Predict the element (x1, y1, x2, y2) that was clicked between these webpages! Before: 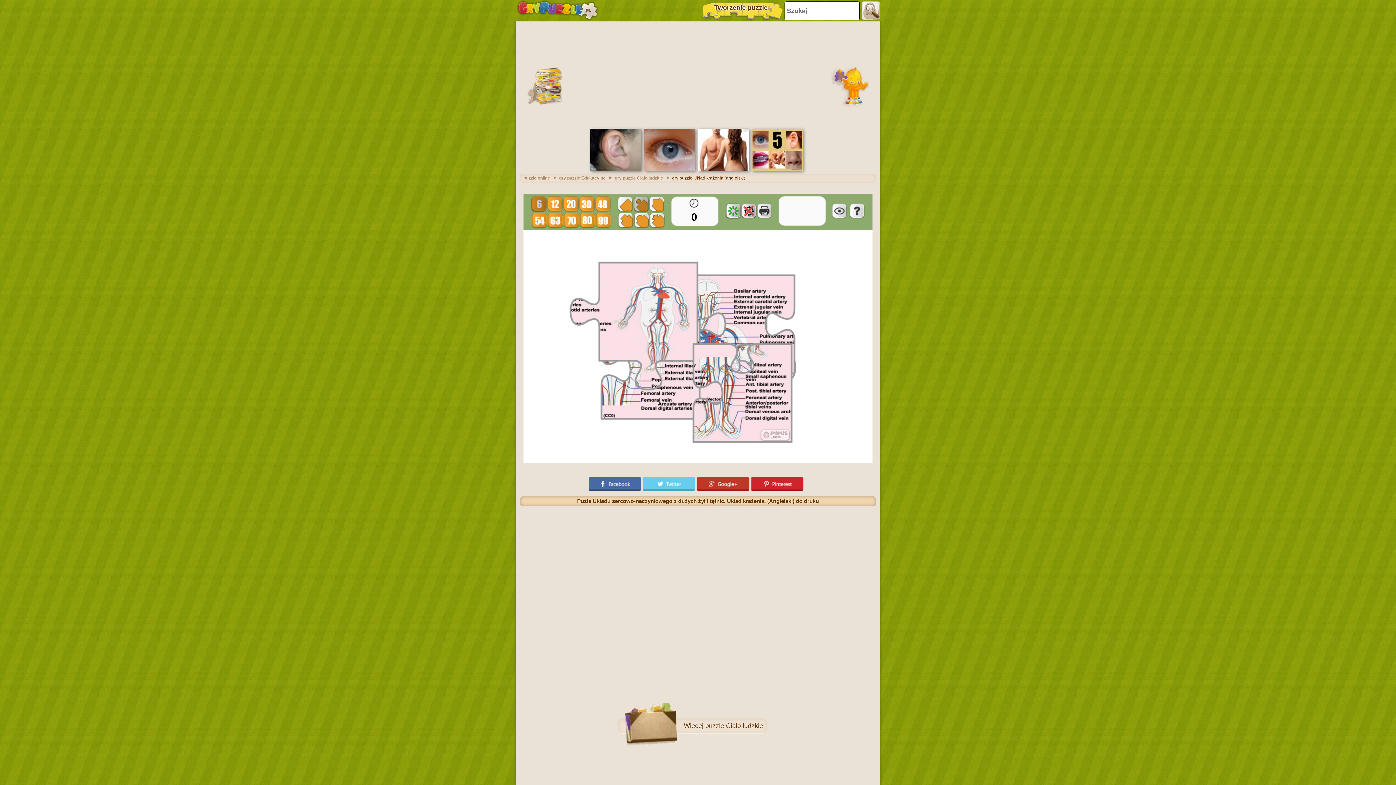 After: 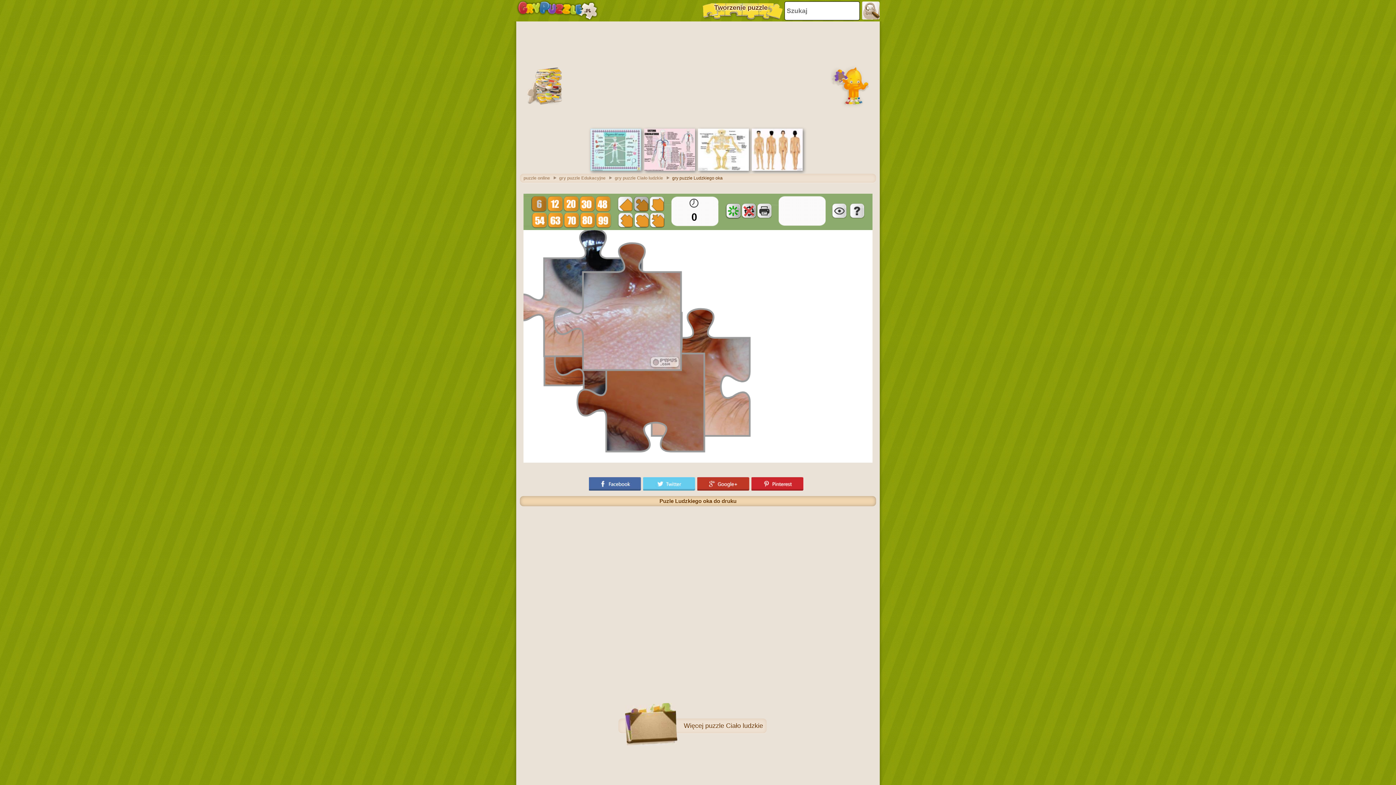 Action: bbox: (644, 166, 695, 172)